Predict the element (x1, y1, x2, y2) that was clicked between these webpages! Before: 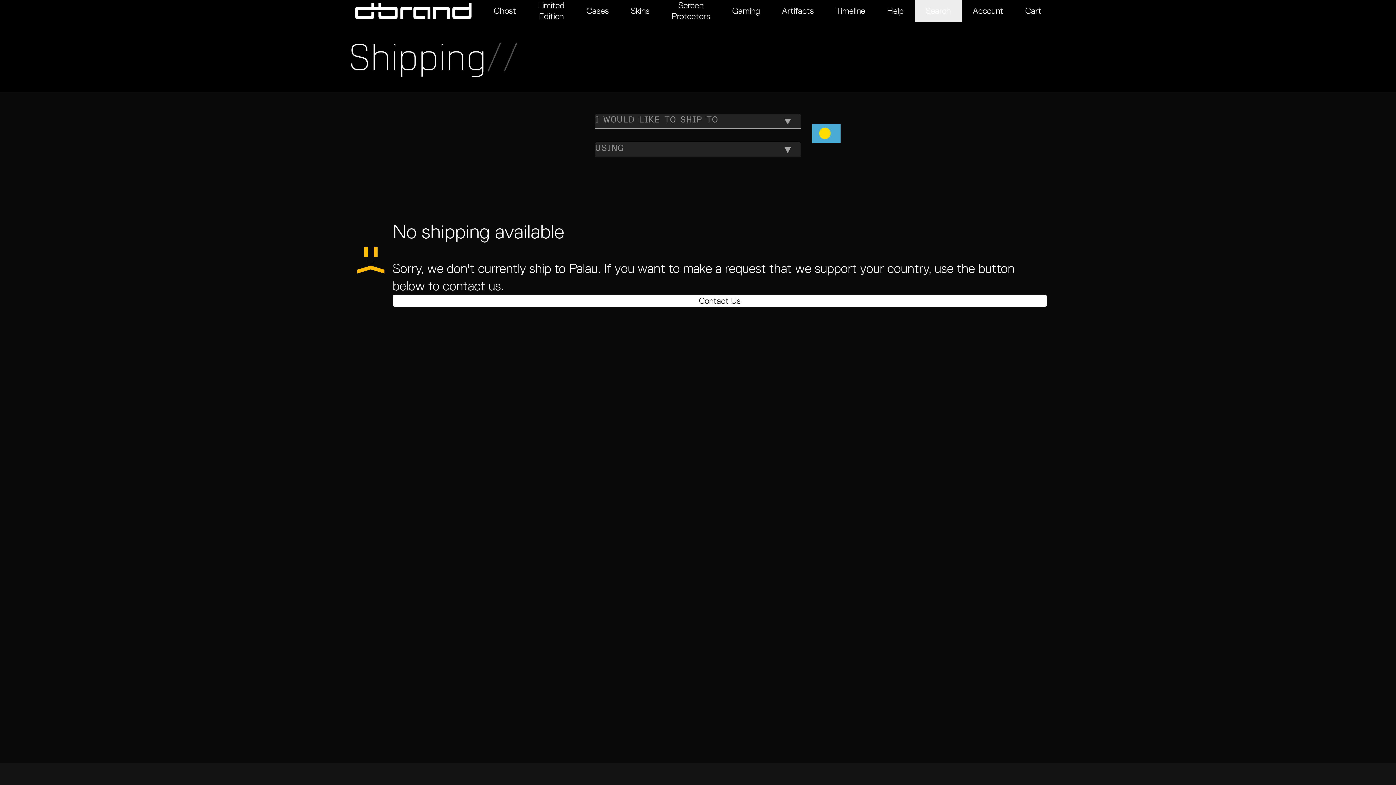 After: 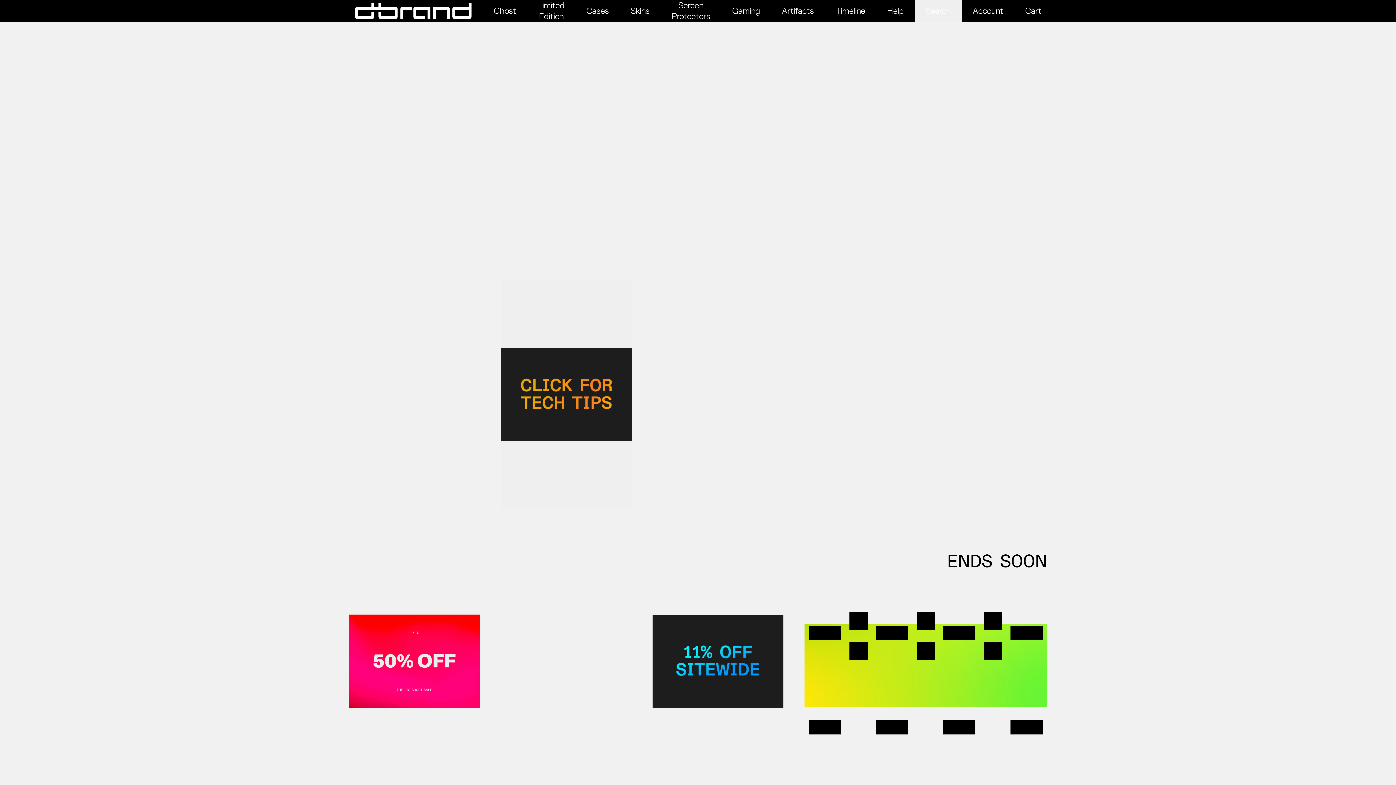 Action: bbox: (126, 16, 219, 27) label: 11% OFF SITEWIDE